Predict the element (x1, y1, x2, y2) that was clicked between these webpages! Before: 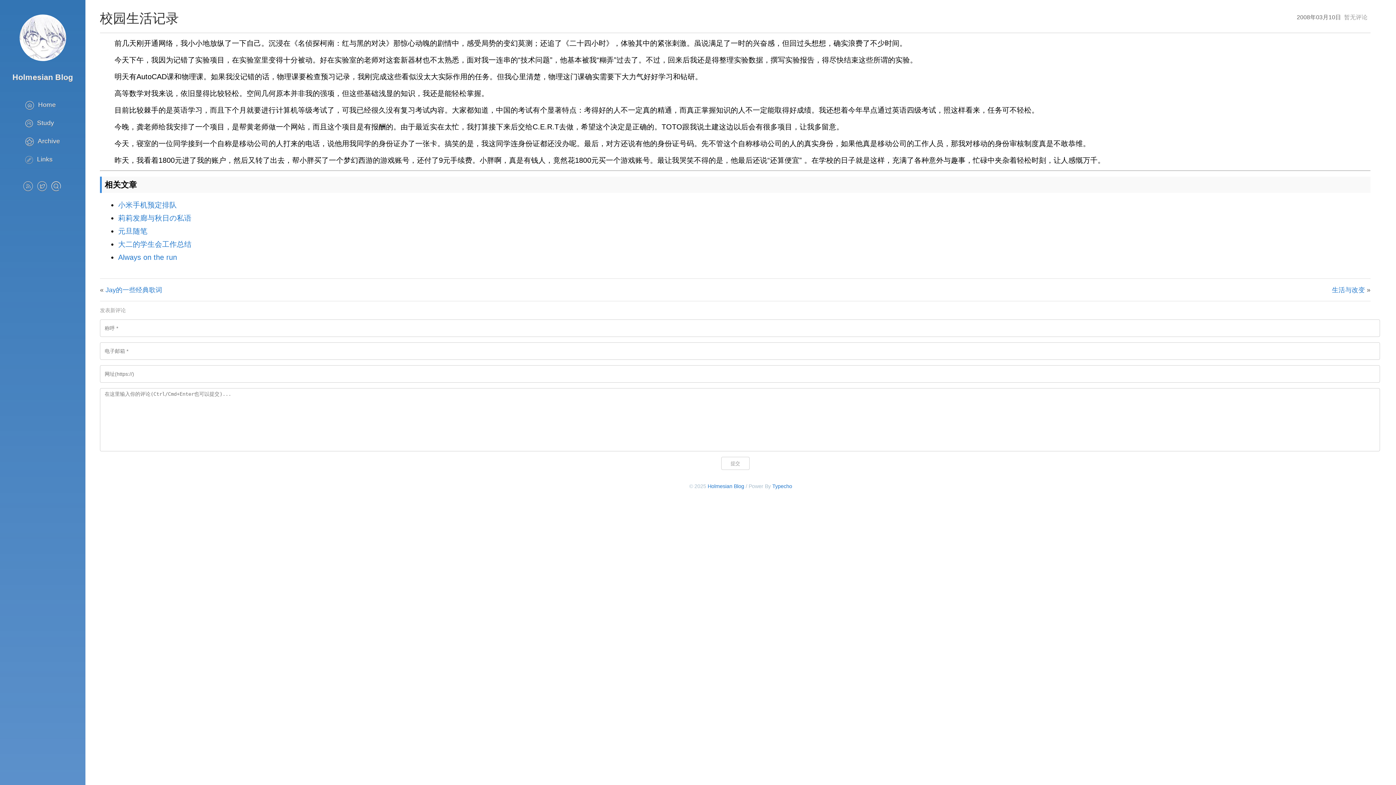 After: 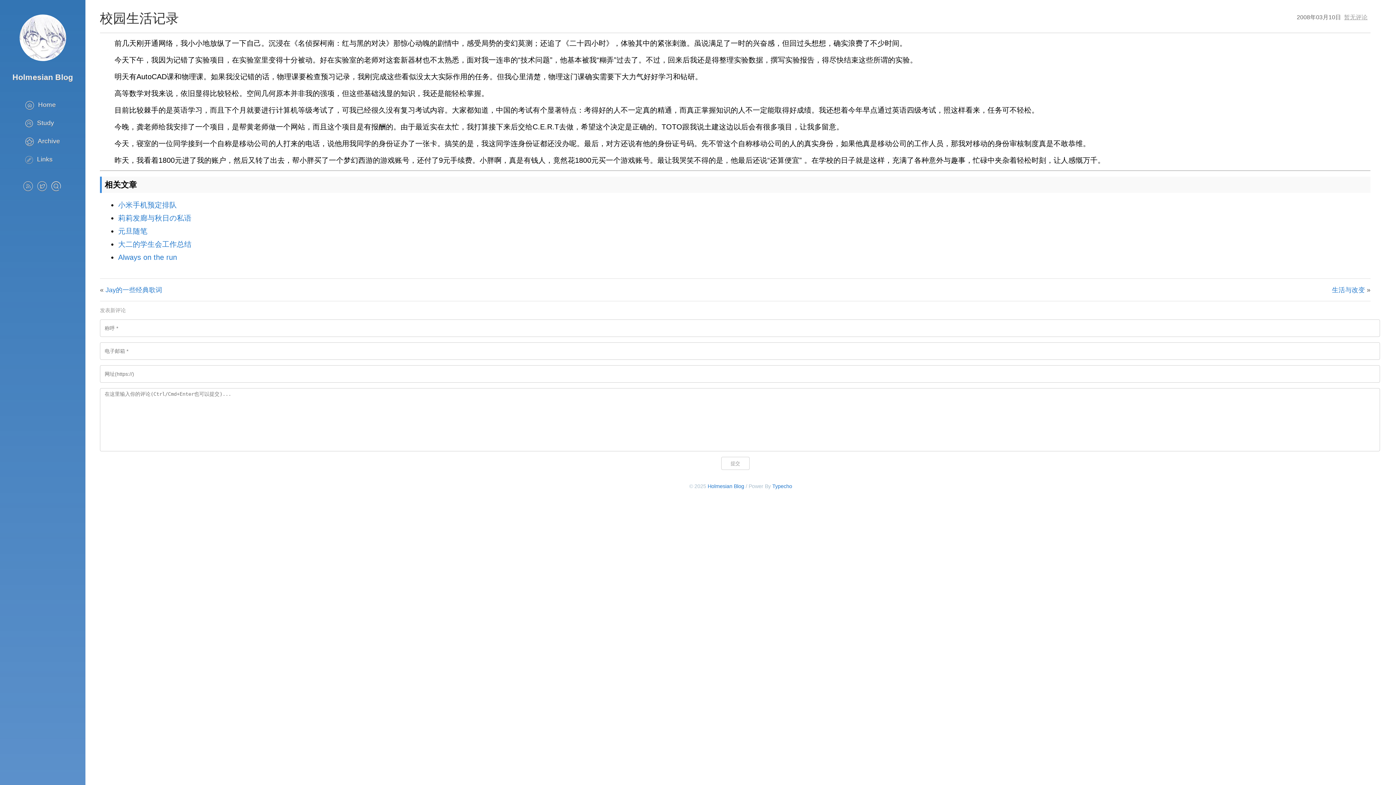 Action: bbox: (1344, 13, 1367, 20) label: 暂无评论